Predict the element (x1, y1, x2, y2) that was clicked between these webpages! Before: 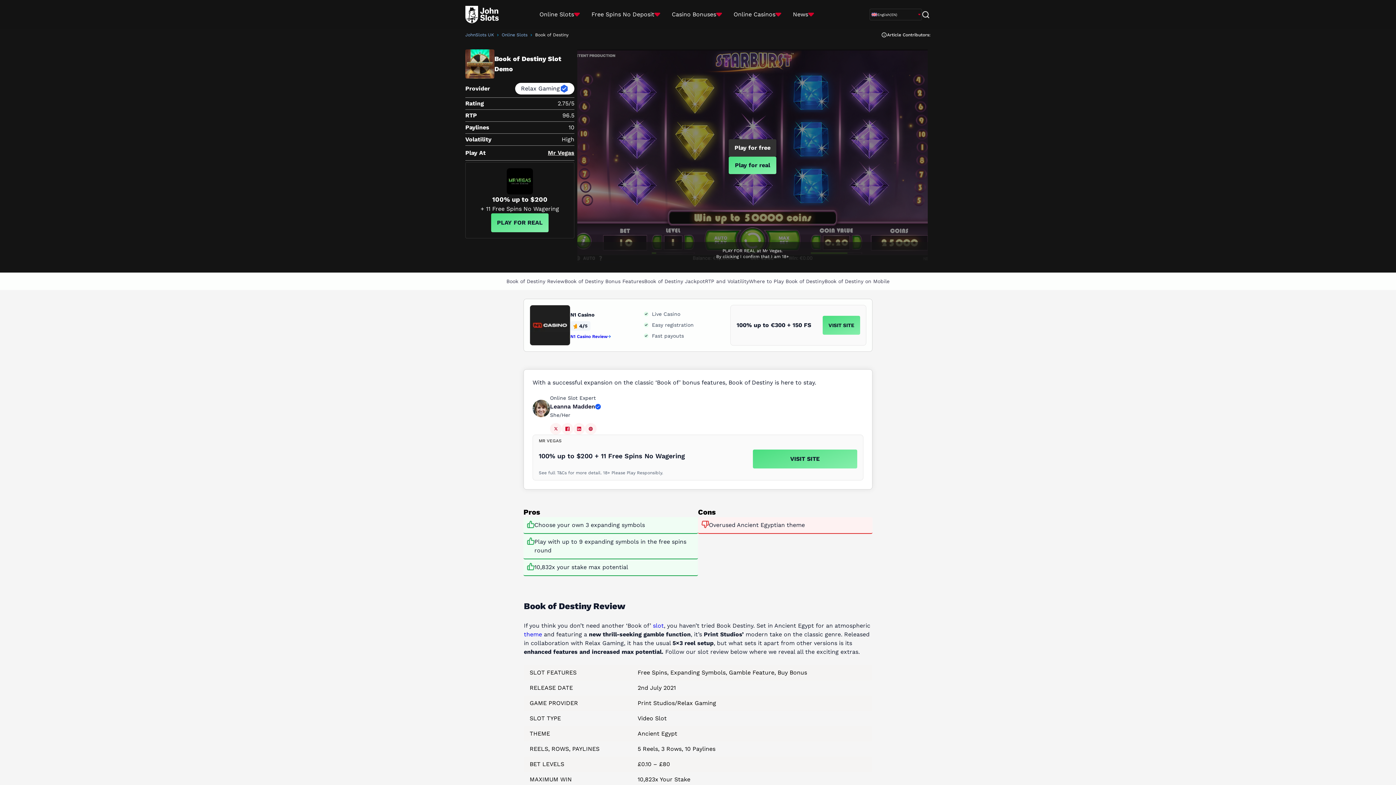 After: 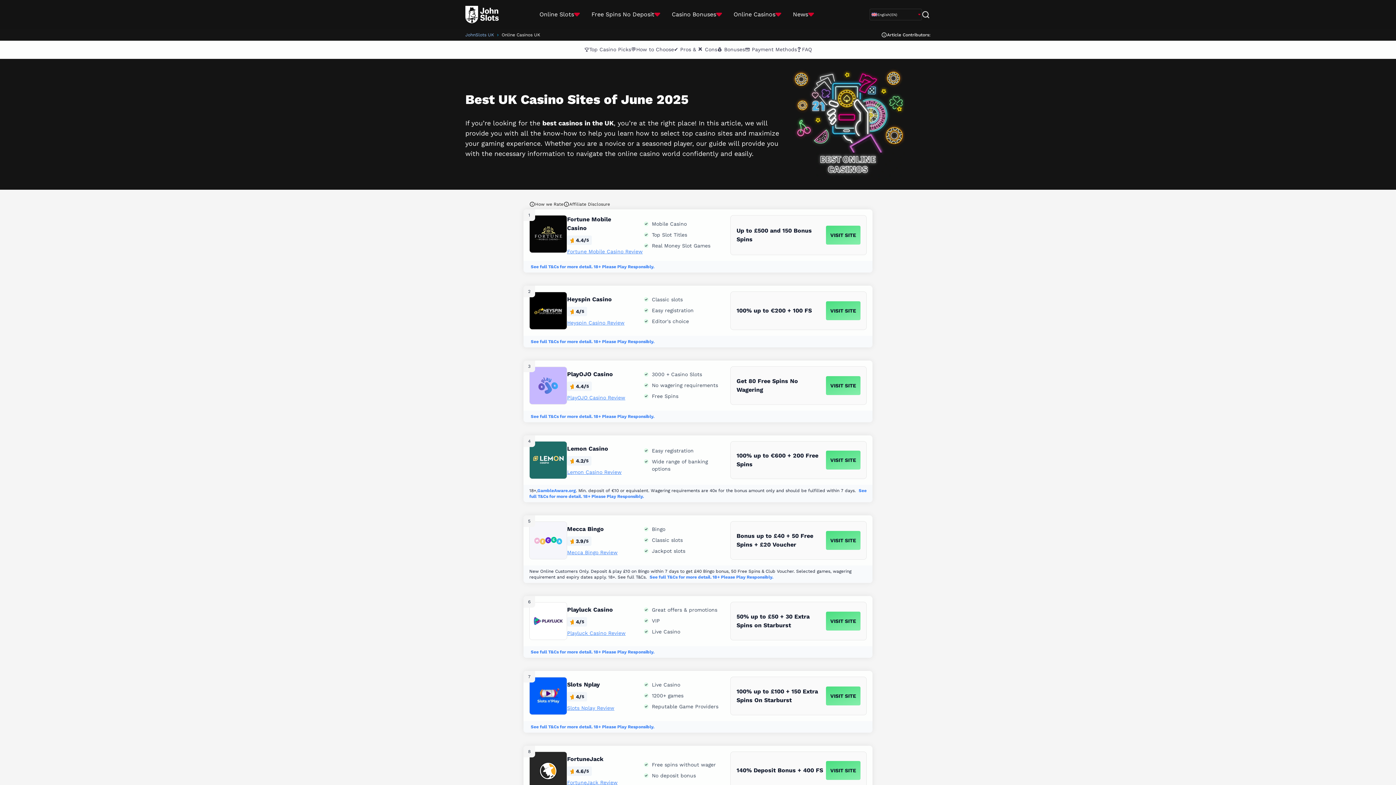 Action: label: Online Casinos bbox: (728, 0, 787, 29)